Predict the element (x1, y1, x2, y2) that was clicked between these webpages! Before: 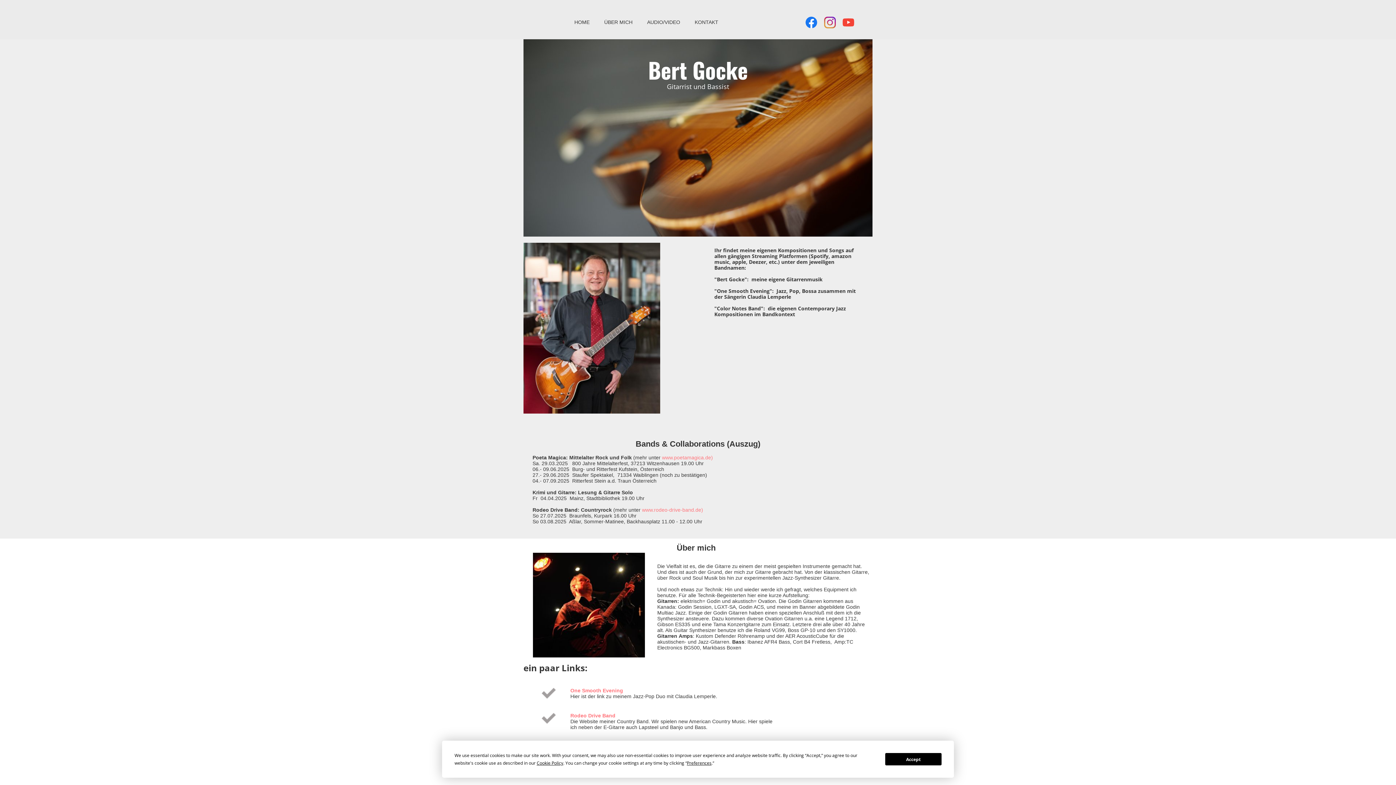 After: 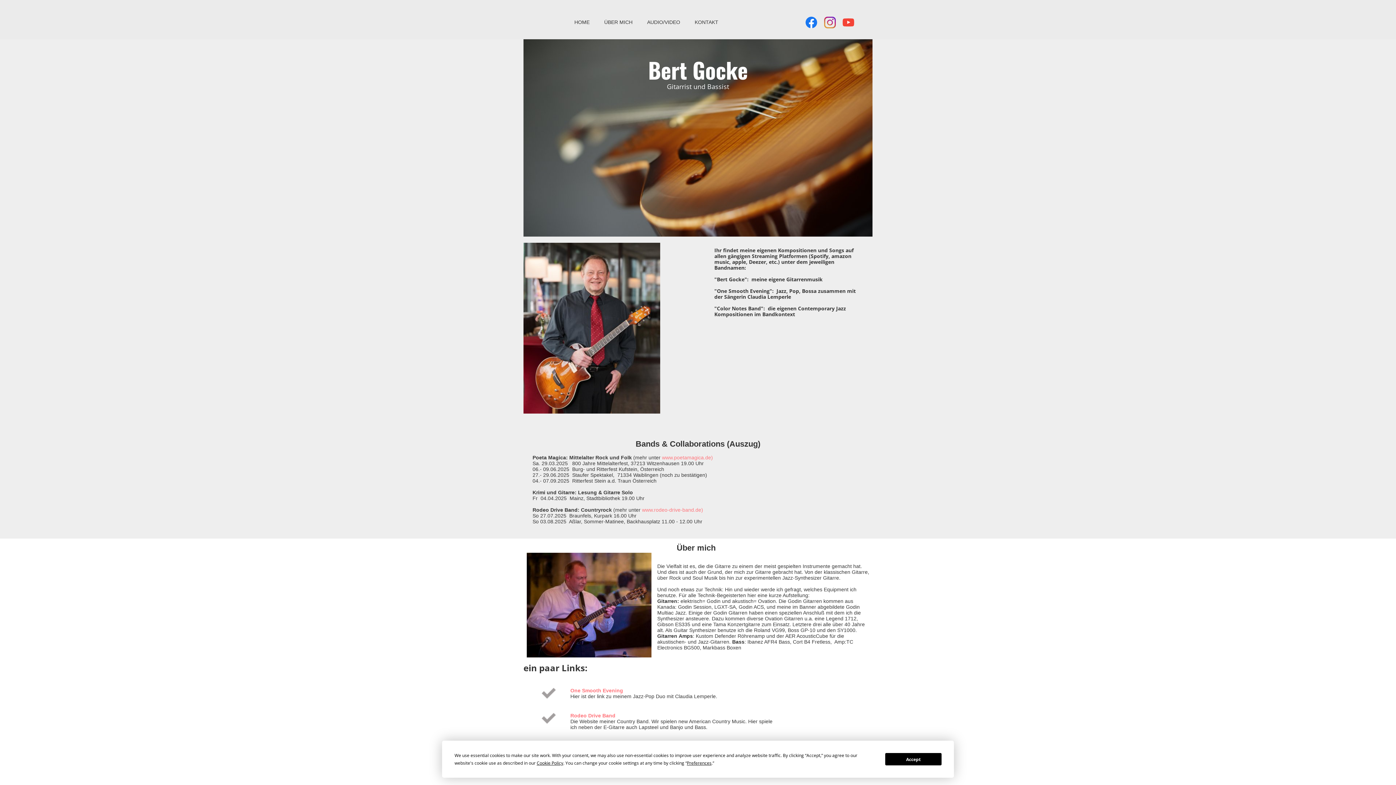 Action: bbox: (805, 16, 817, 28)